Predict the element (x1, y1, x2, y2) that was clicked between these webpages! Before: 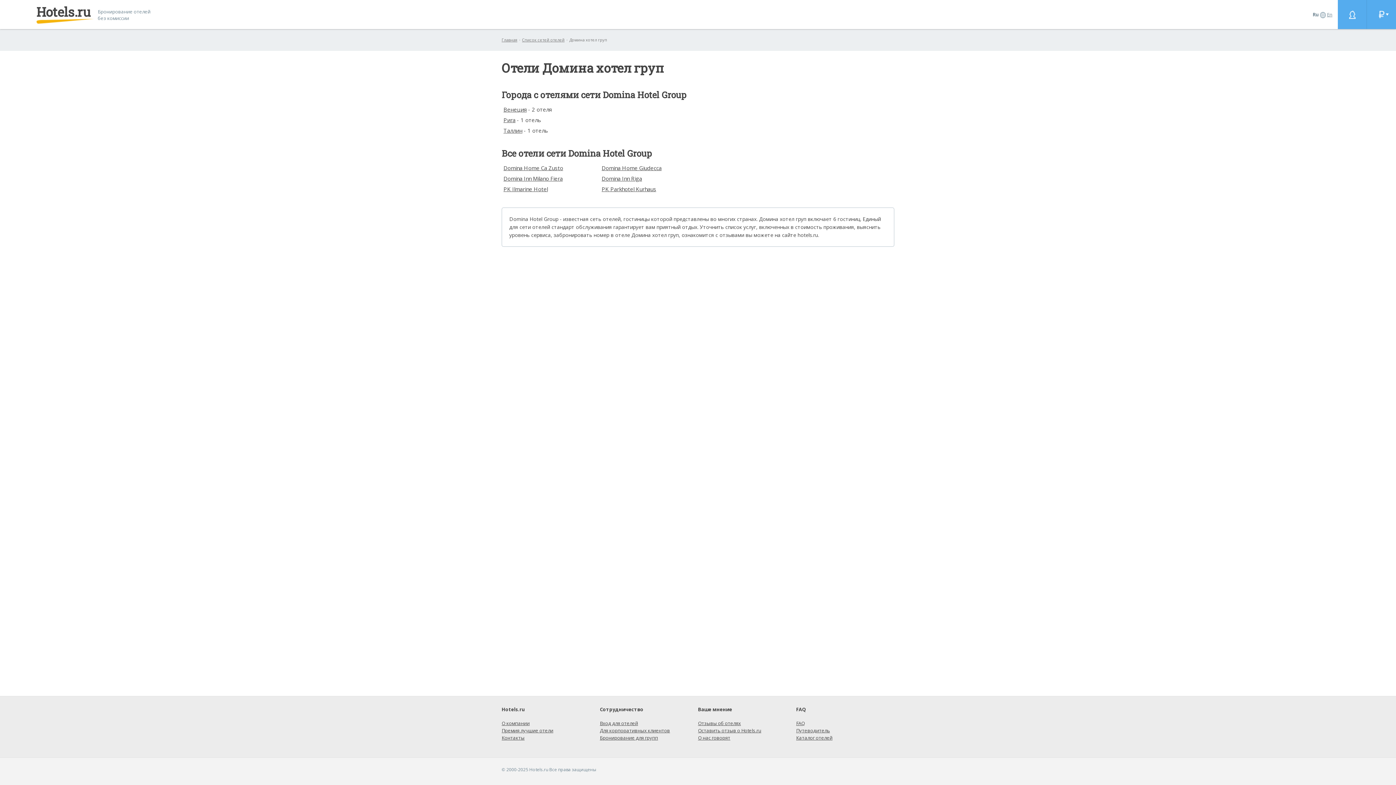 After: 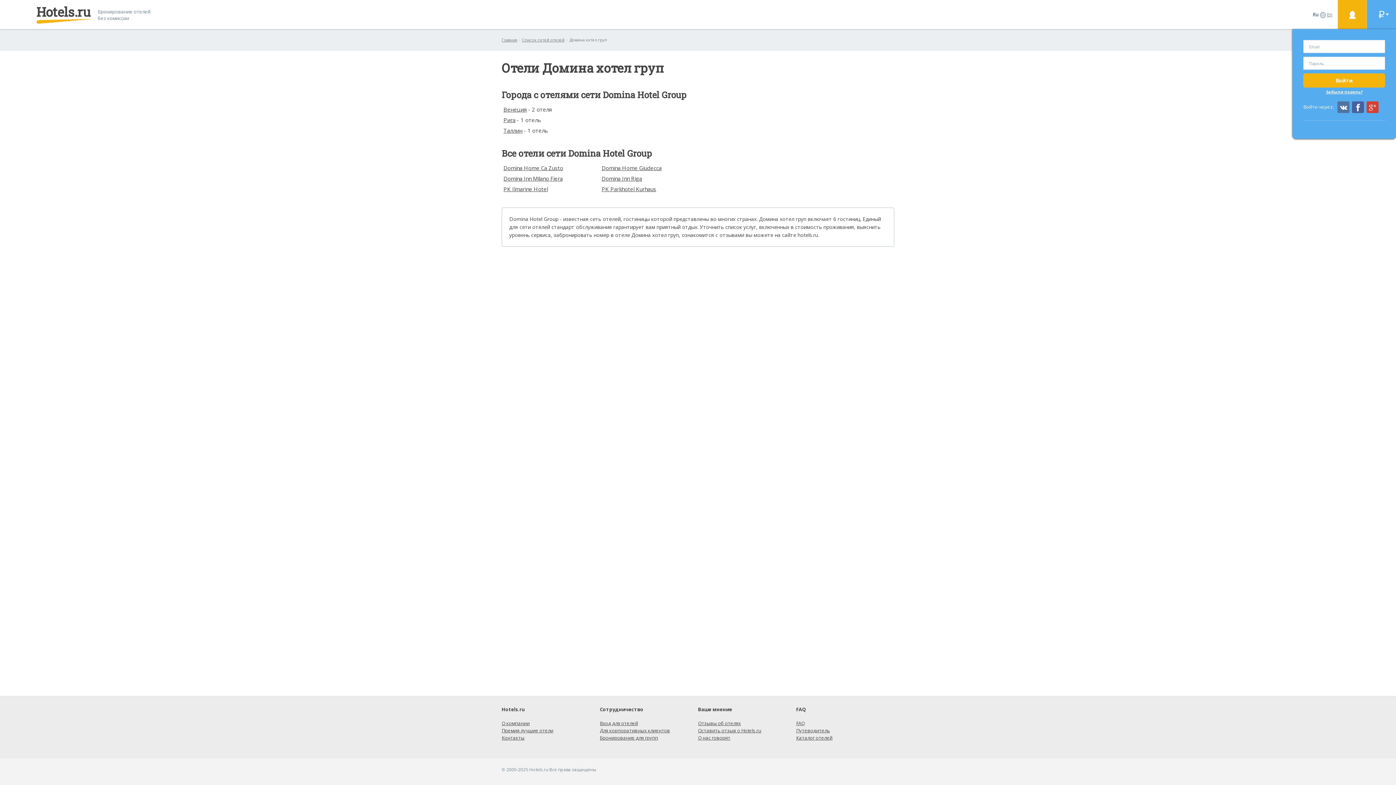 Action: bbox: (1338, 0, 1367, 29)